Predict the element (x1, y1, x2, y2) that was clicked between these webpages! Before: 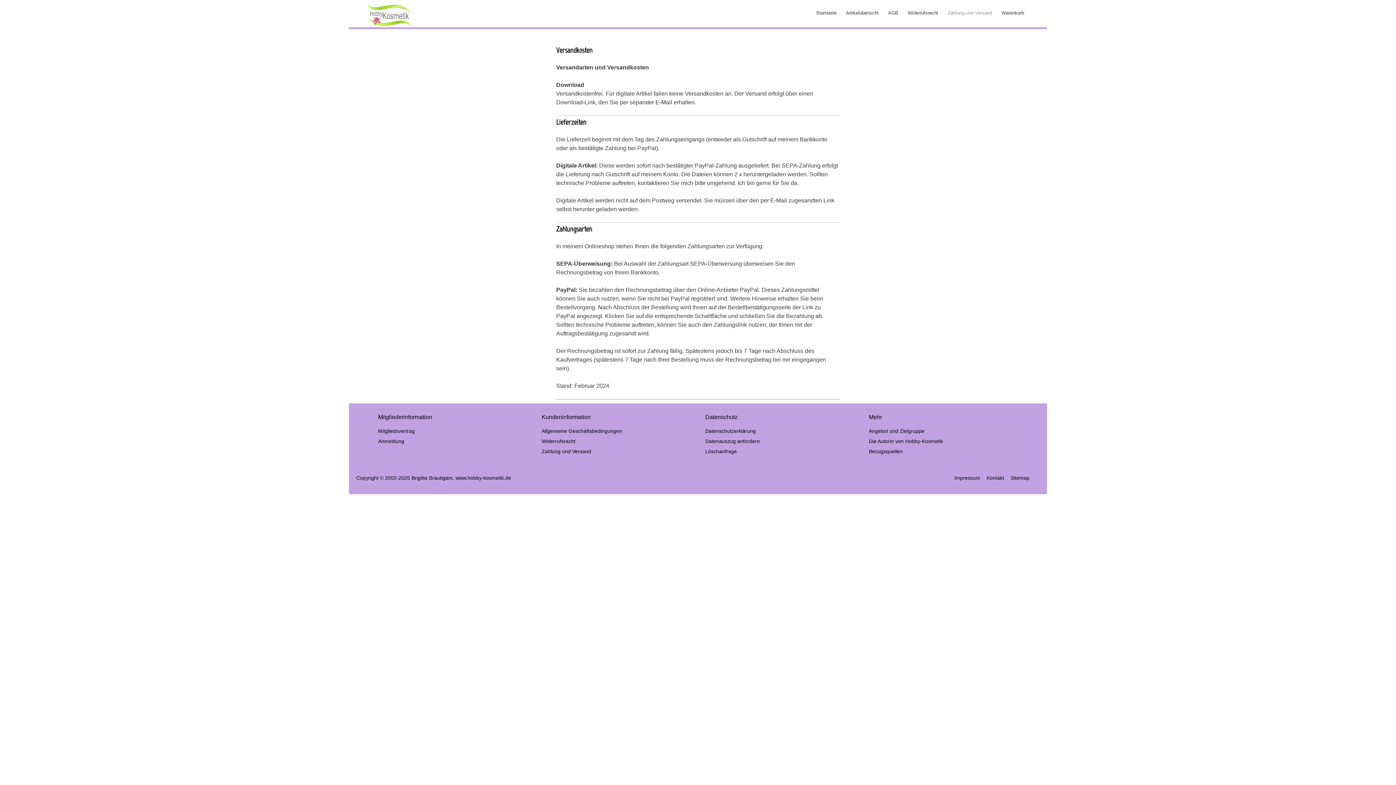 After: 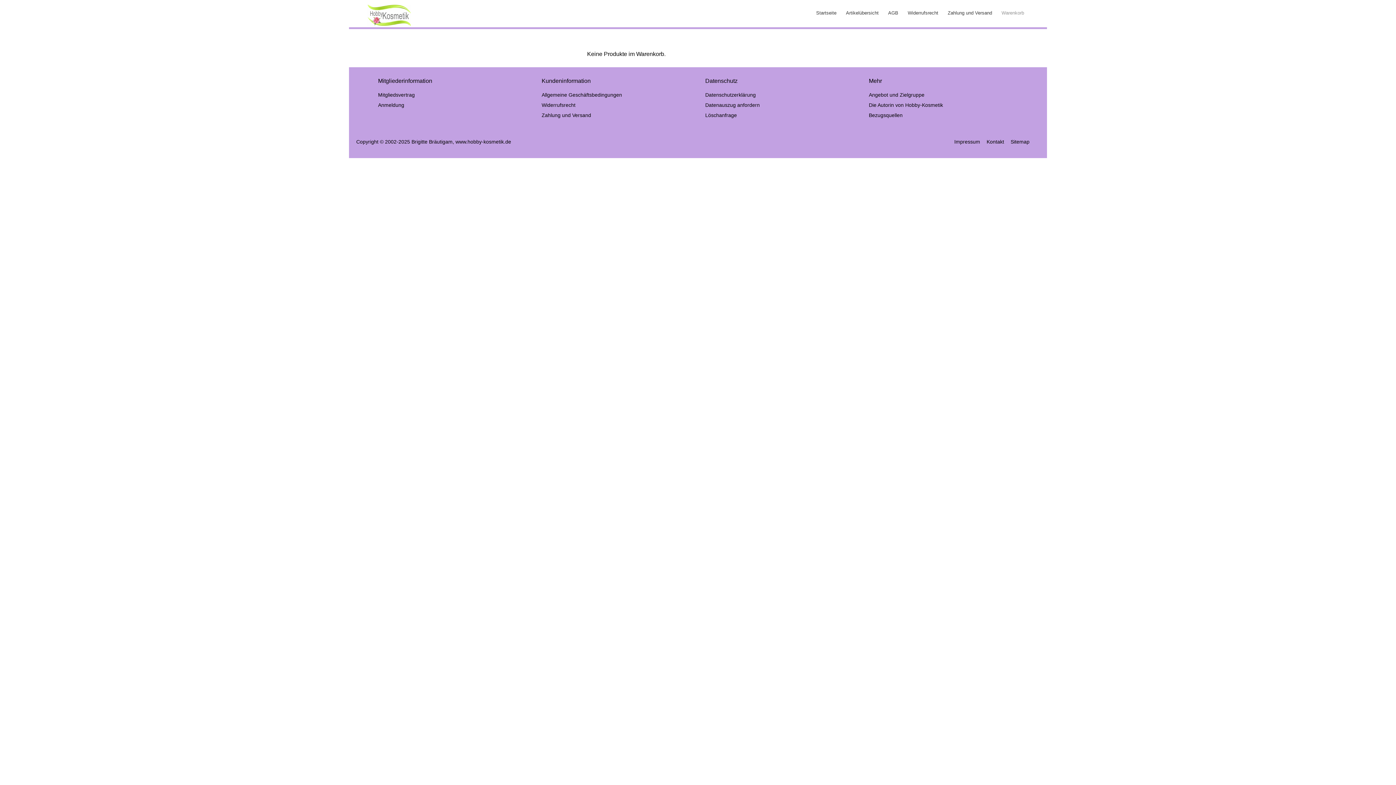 Action: bbox: (997, 3, 1029, 22) label: Warenkorb